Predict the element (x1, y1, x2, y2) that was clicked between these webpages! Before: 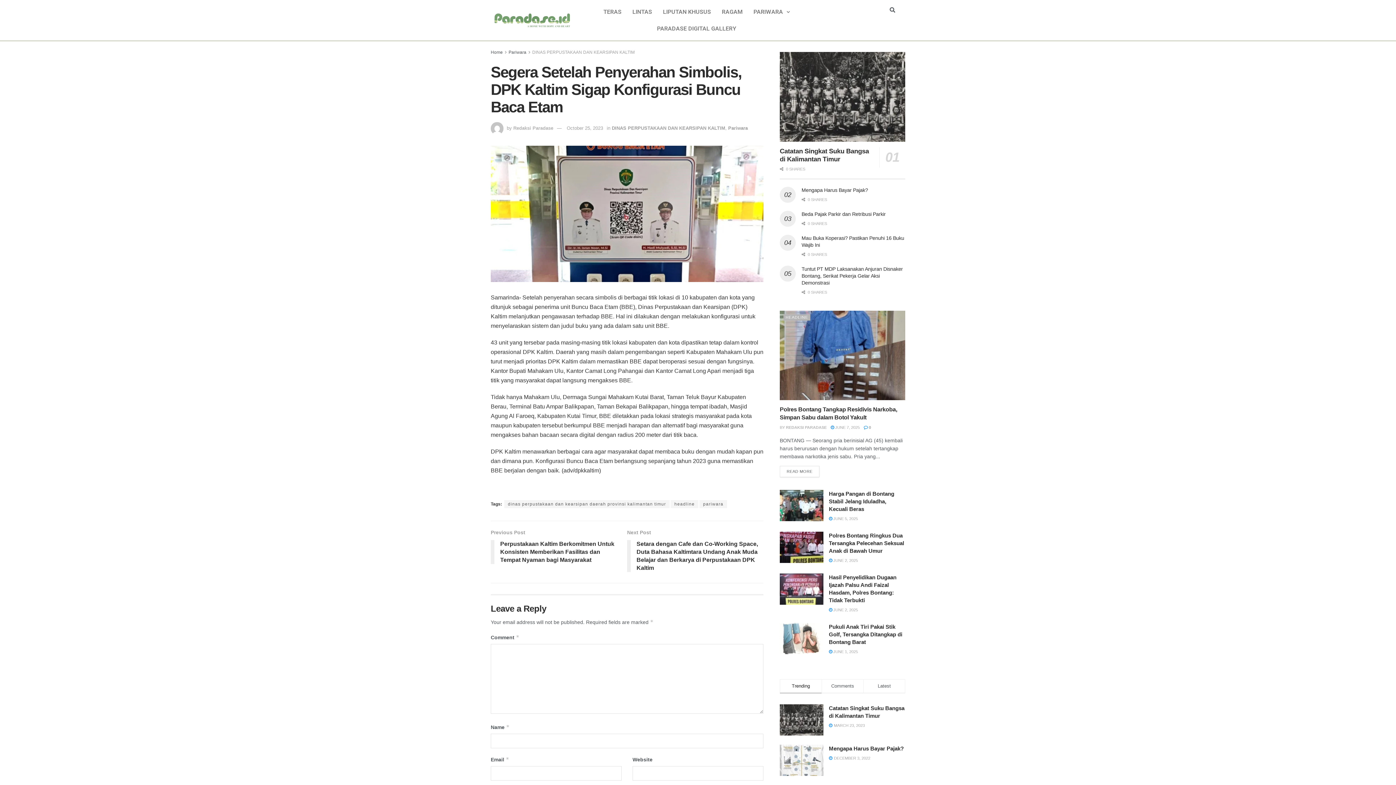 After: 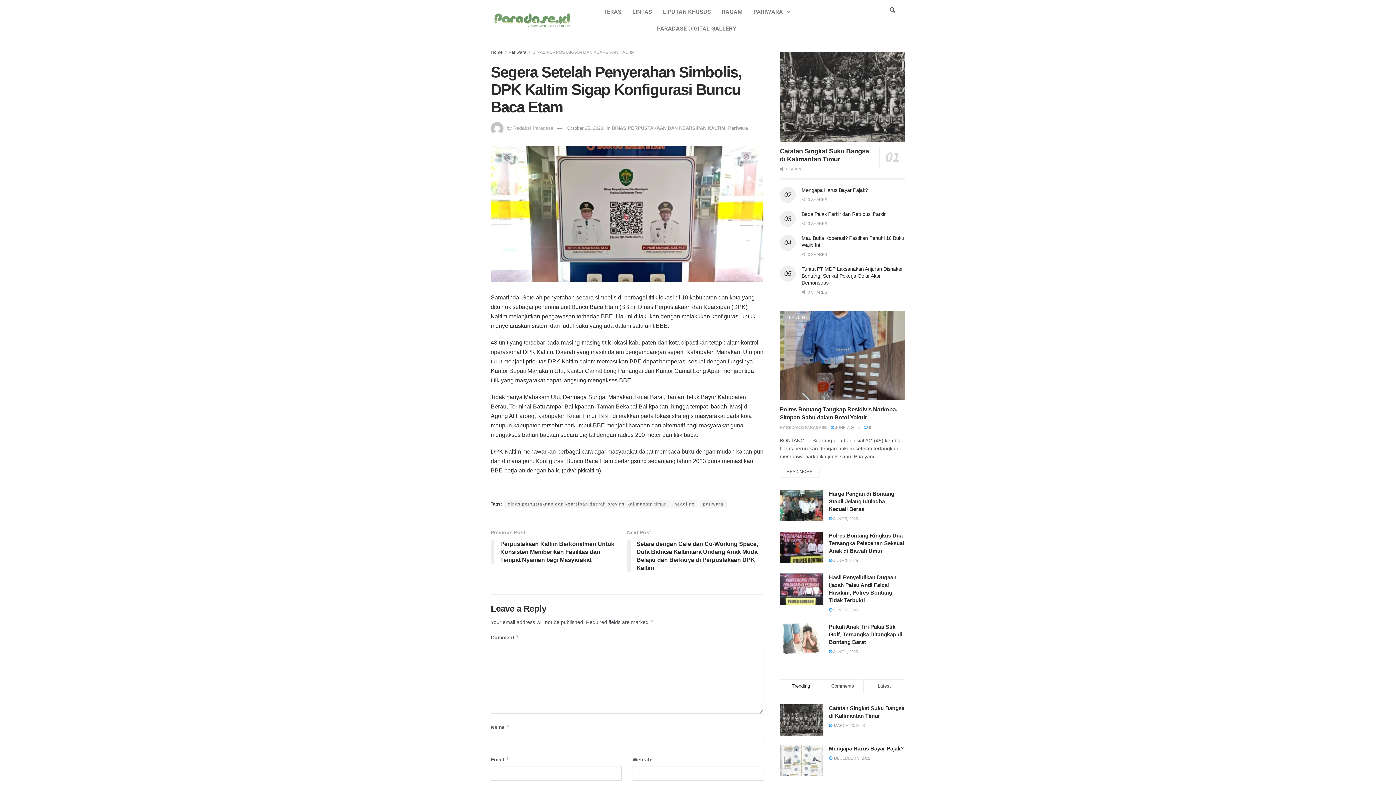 Action: label: October 25, 2023 bbox: (566, 125, 603, 130)